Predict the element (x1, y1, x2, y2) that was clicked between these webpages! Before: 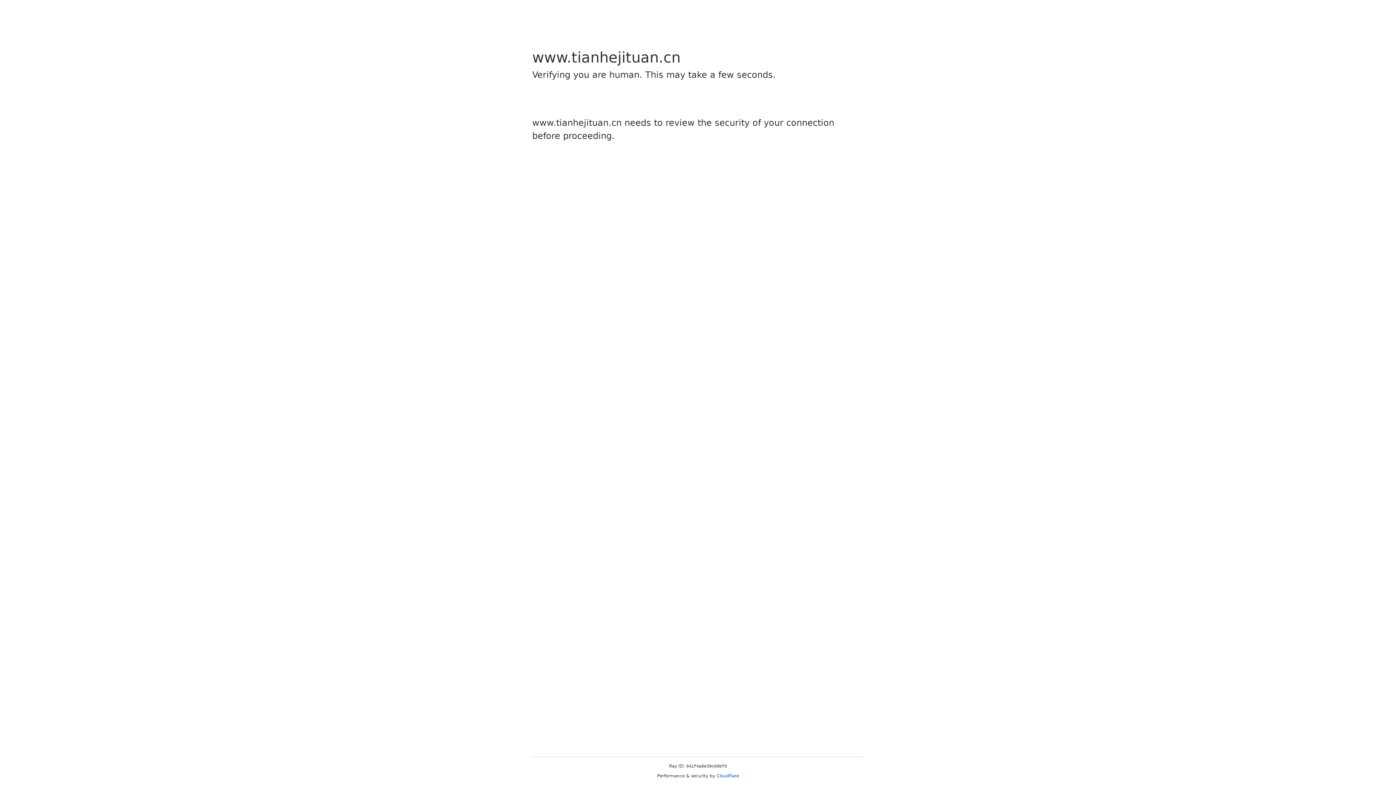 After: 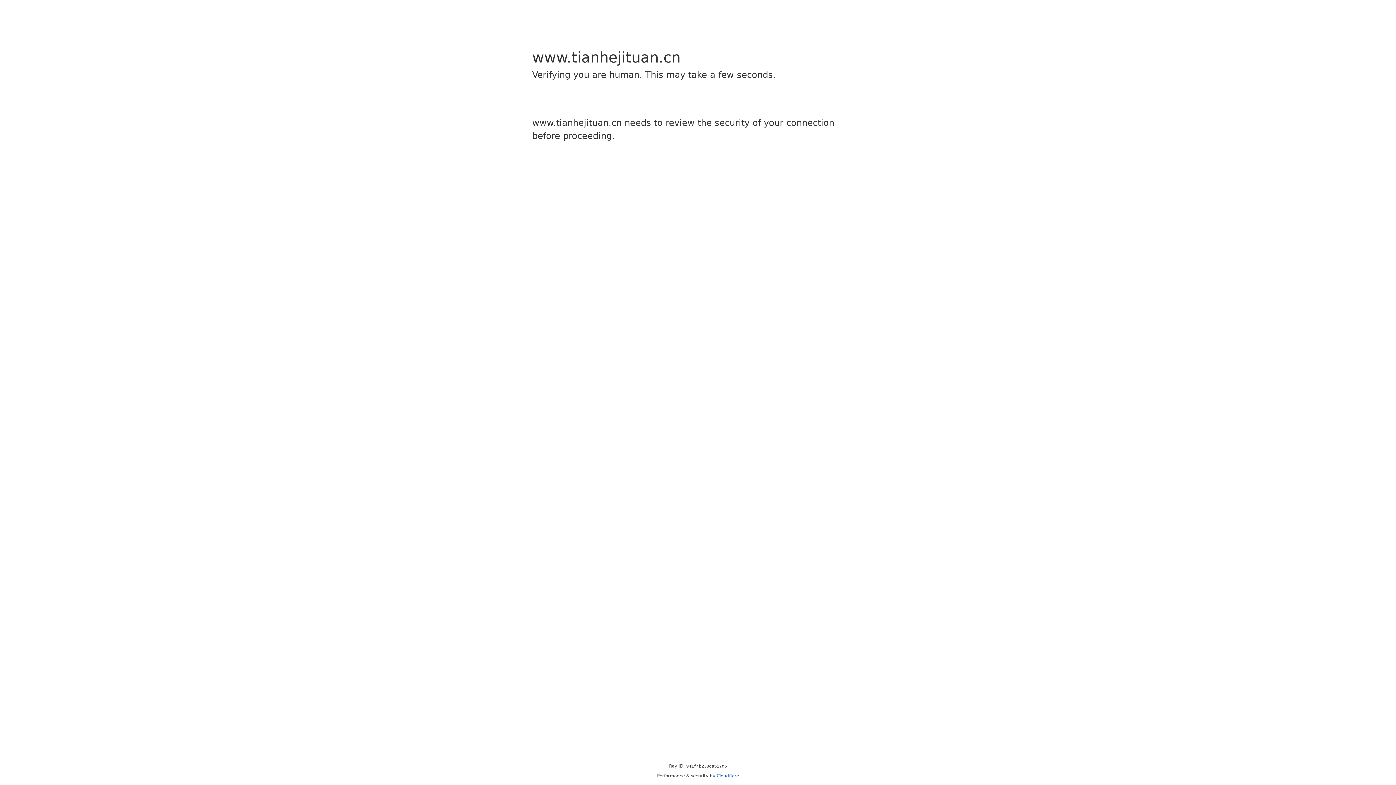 Action: bbox: (716, 773, 739, 778) label: Cloudflare